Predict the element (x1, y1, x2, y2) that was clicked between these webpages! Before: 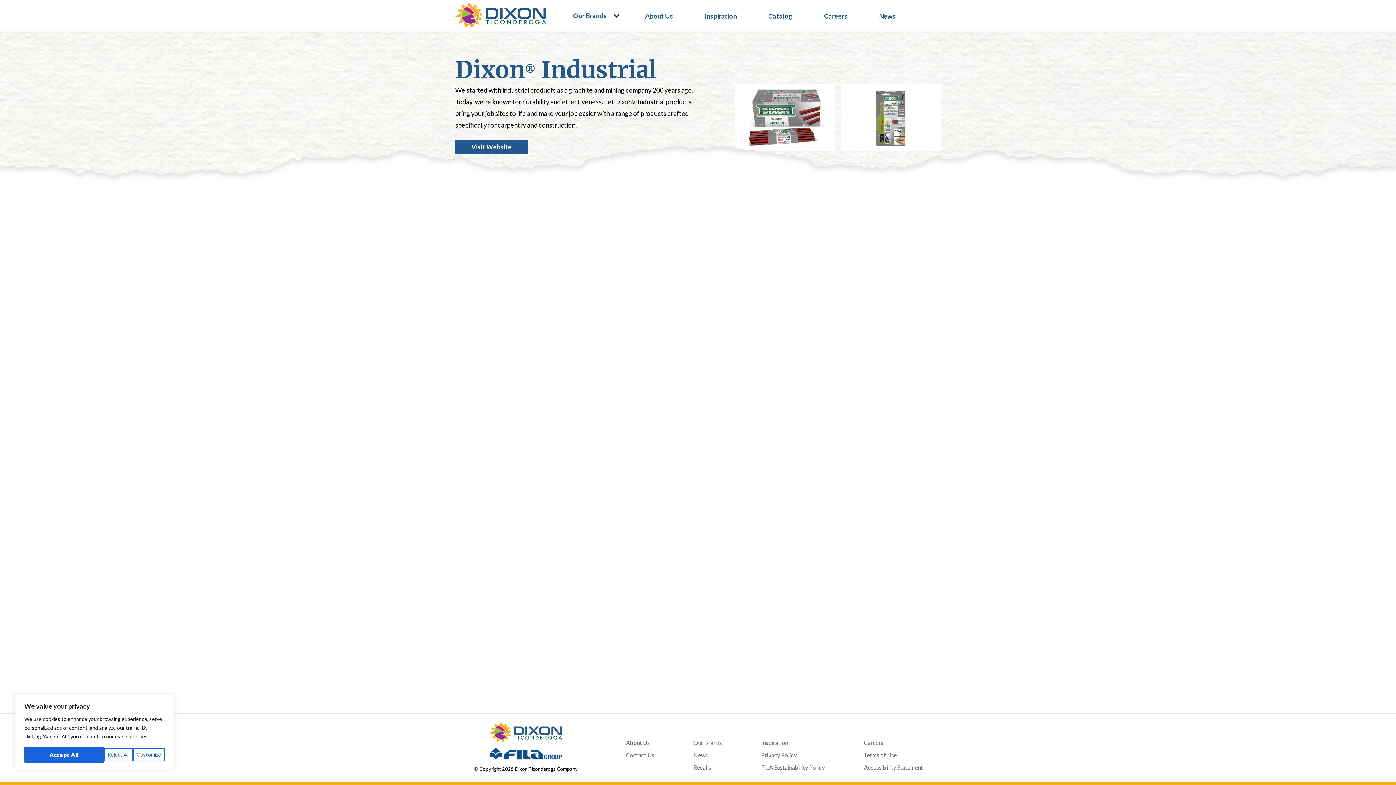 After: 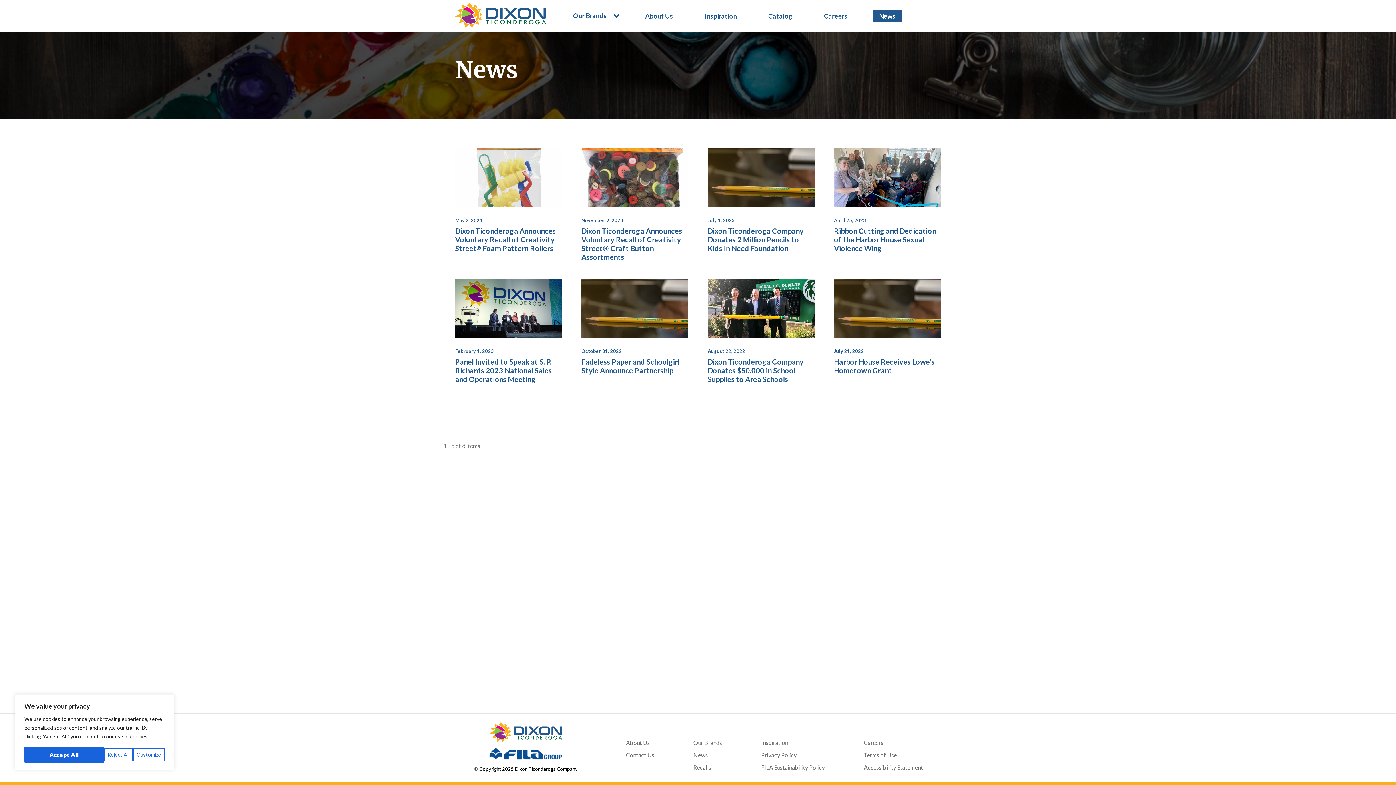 Action: label: News bbox: (693, 749, 722, 761)